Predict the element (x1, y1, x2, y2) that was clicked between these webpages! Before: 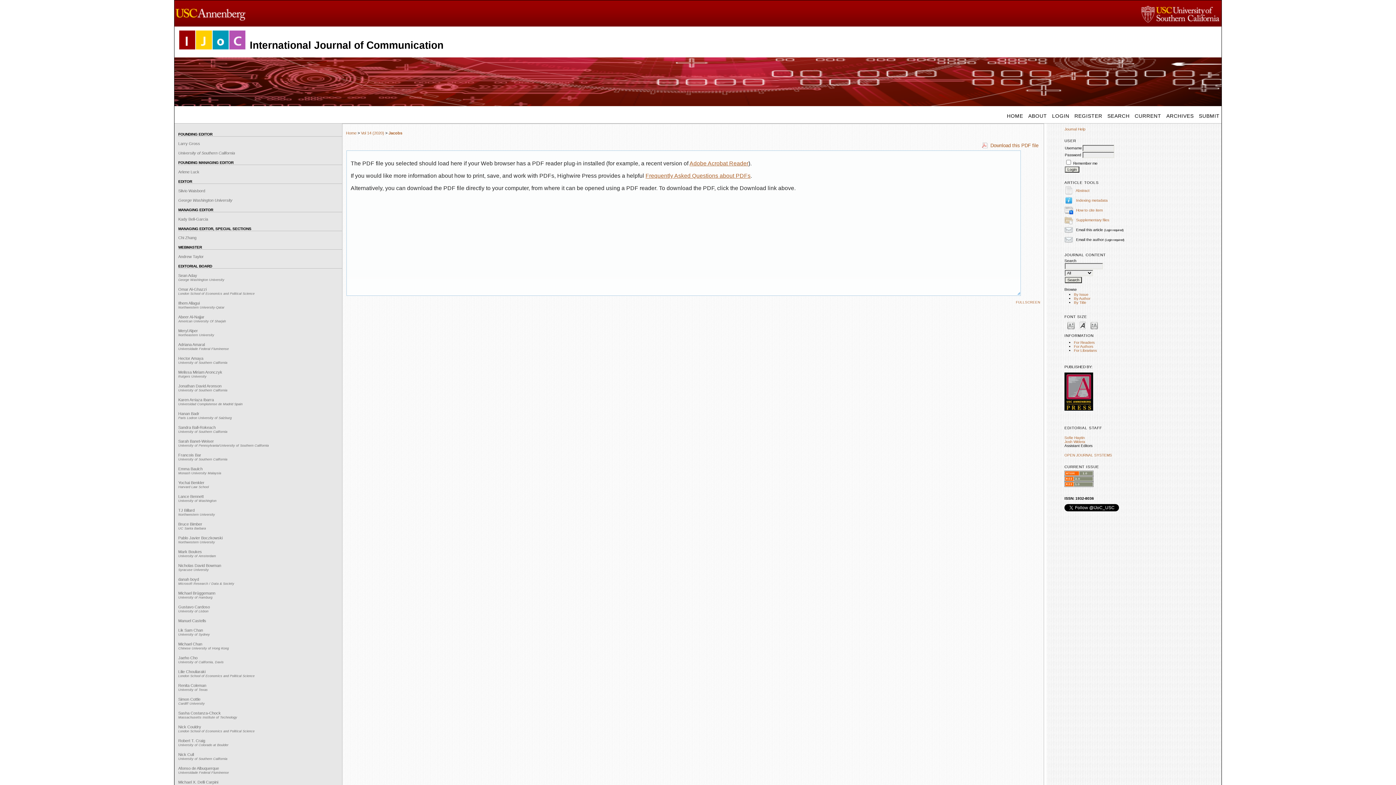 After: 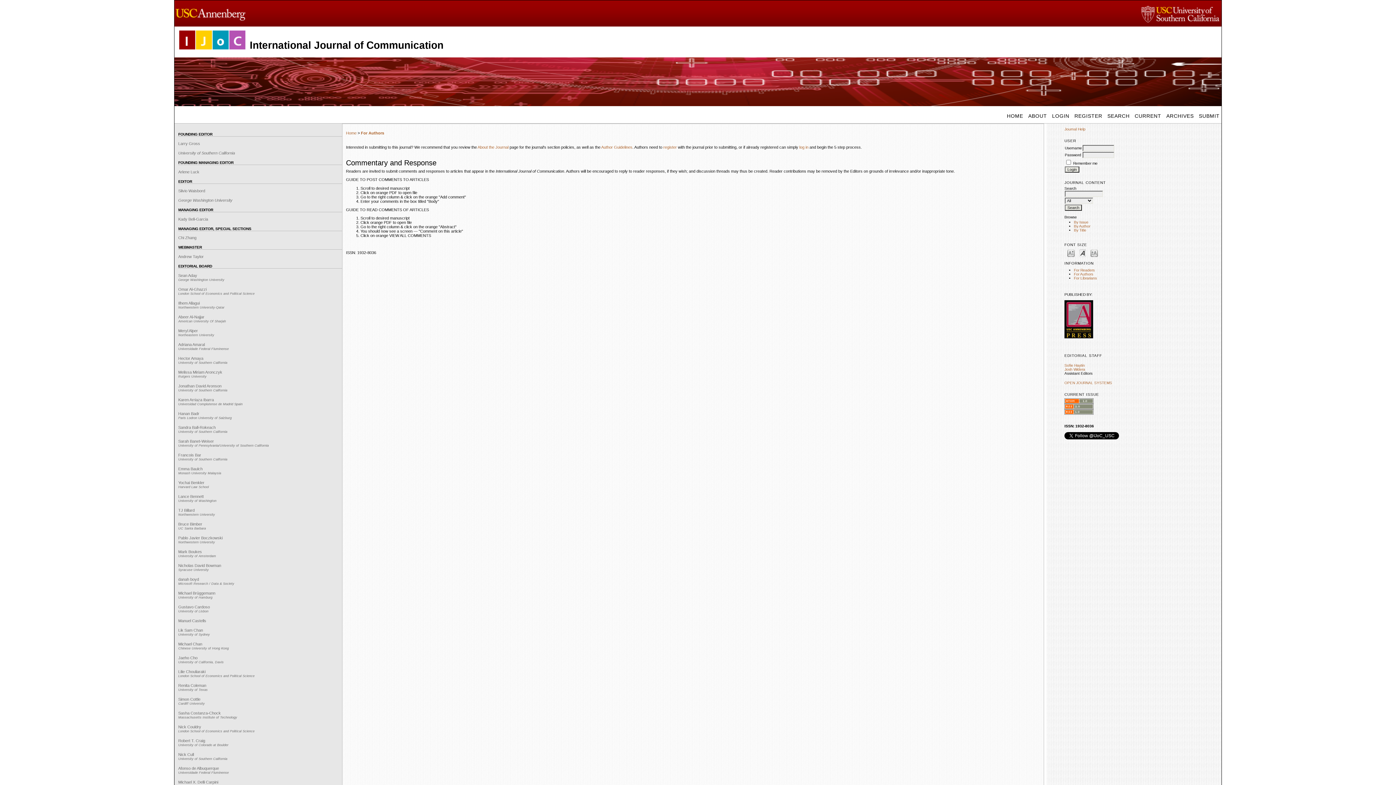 Action: bbox: (1074, 344, 1093, 348) label: For Authors